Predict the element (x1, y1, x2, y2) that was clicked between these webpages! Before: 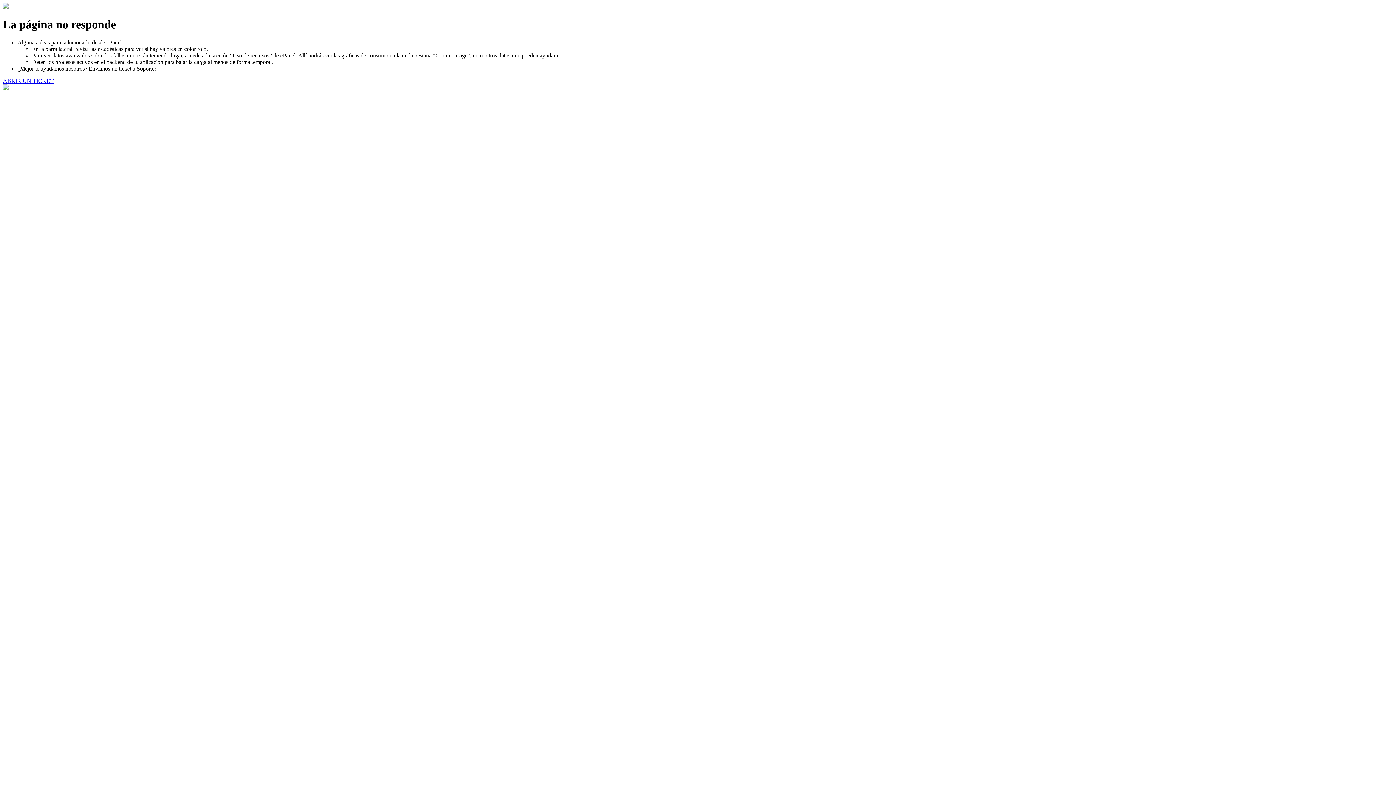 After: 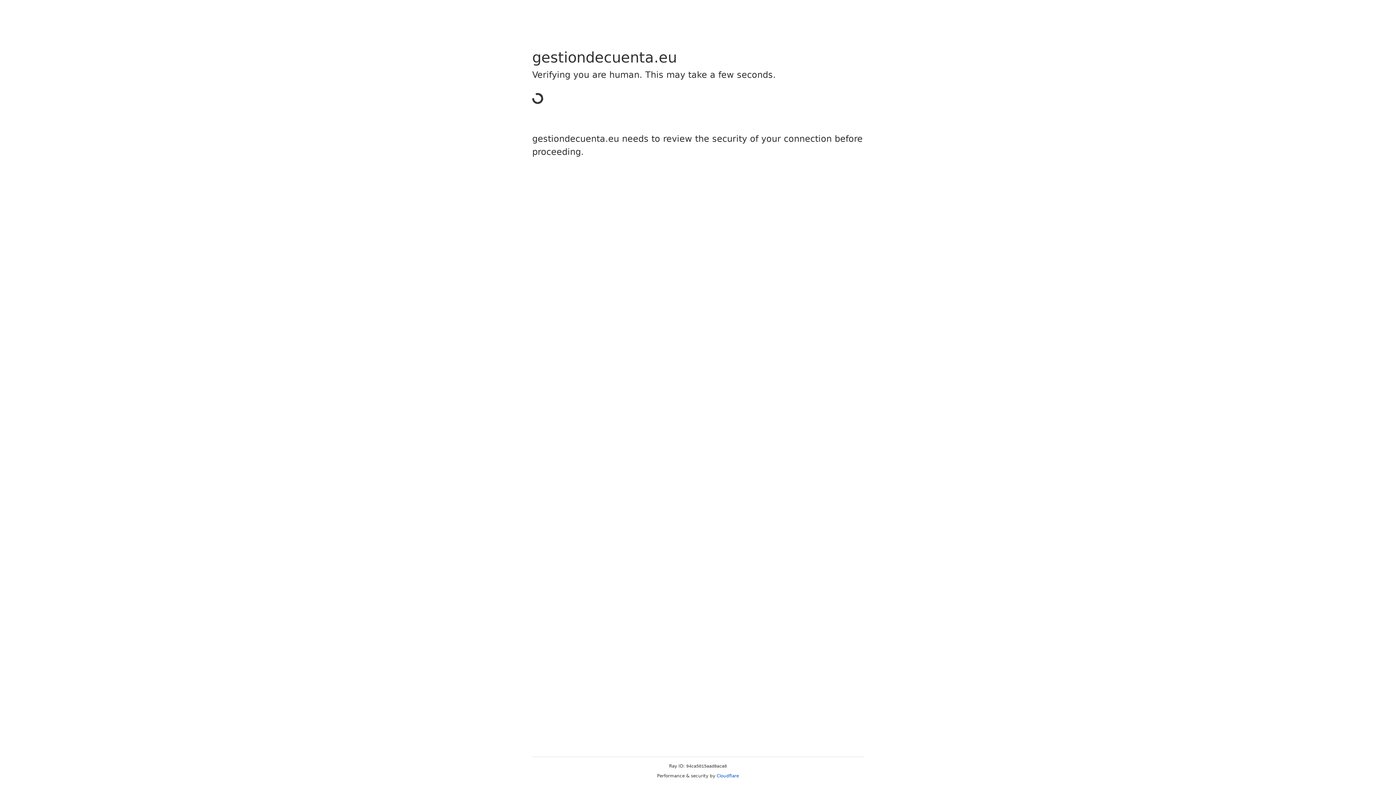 Action: bbox: (2, 77, 53, 83) label: ABRIR UN TICKET